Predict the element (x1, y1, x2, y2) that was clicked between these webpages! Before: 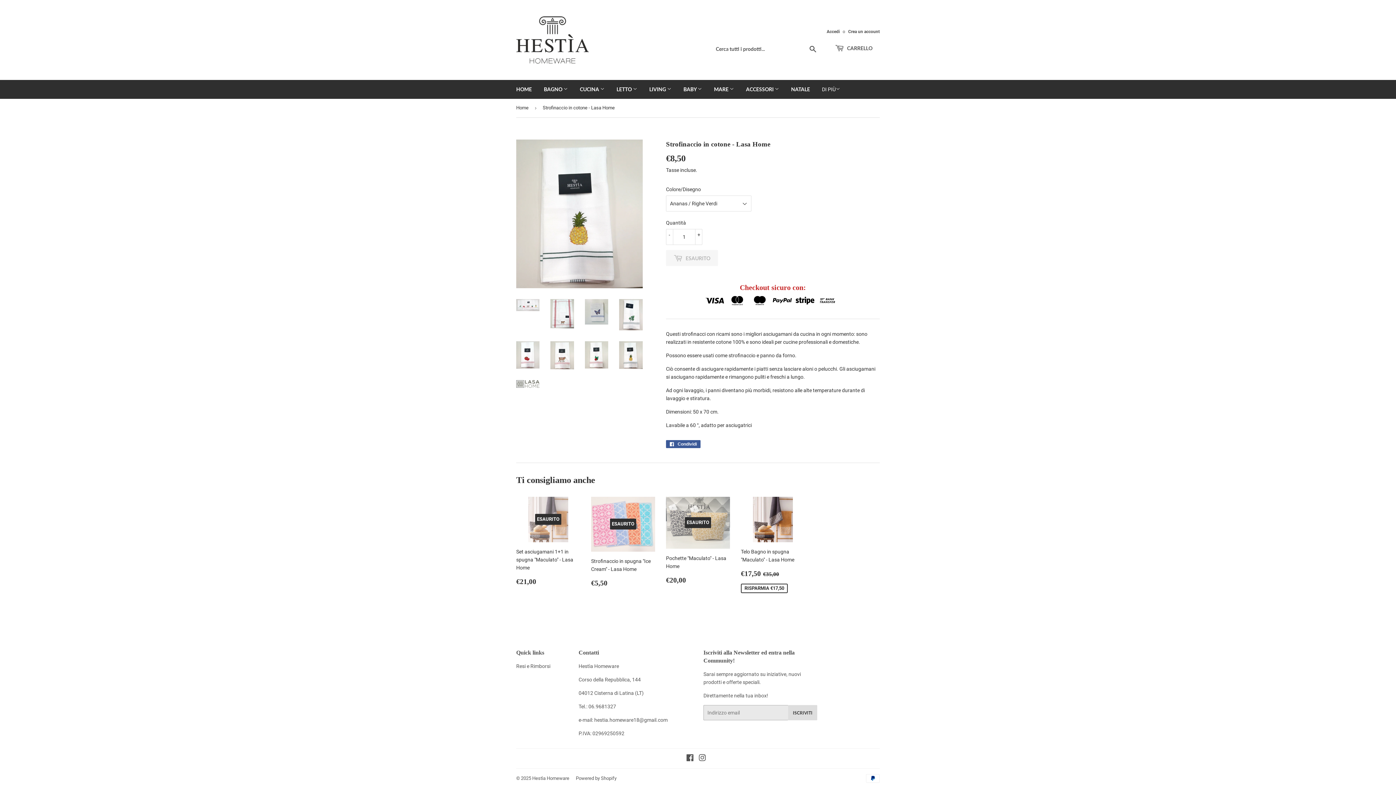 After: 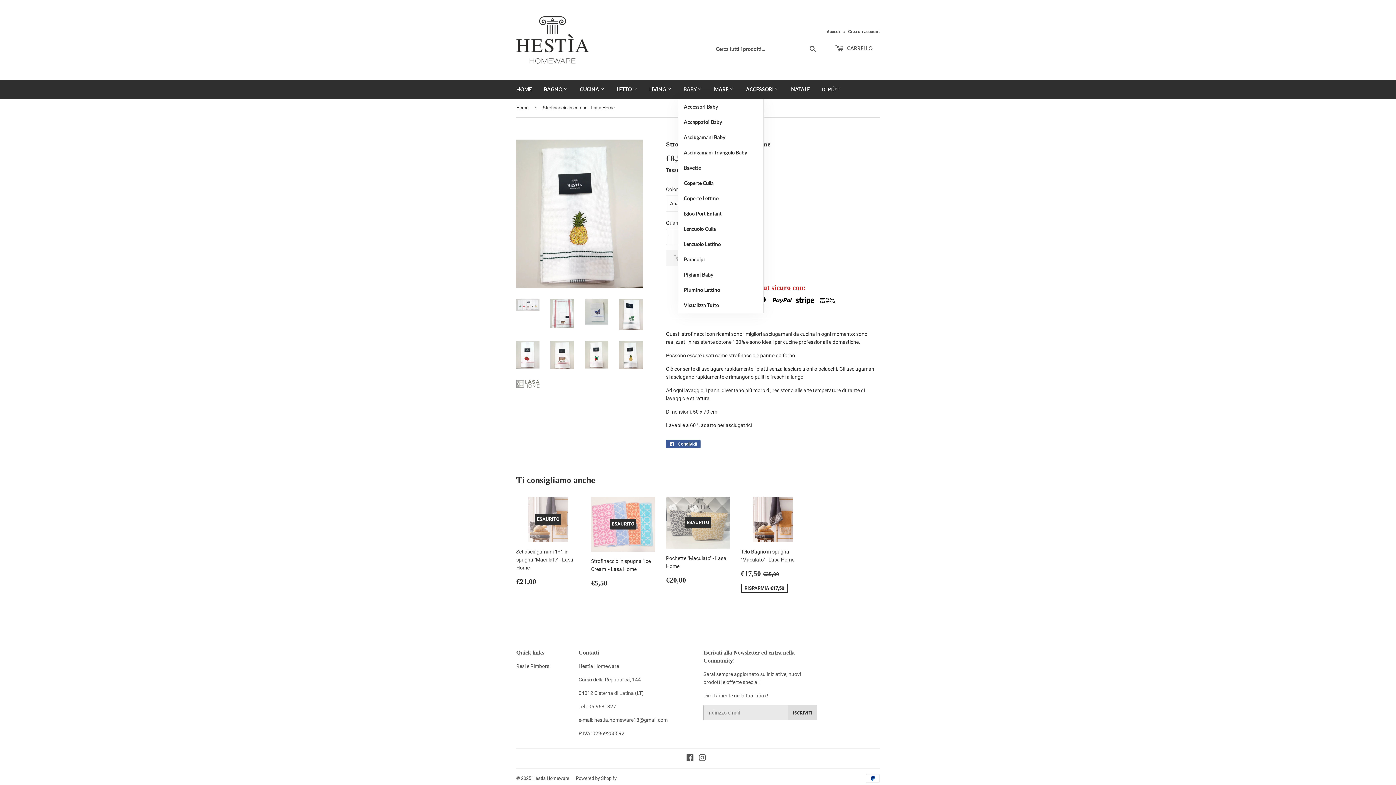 Action: bbox: (678, 80, 707, 98) label: BABY 